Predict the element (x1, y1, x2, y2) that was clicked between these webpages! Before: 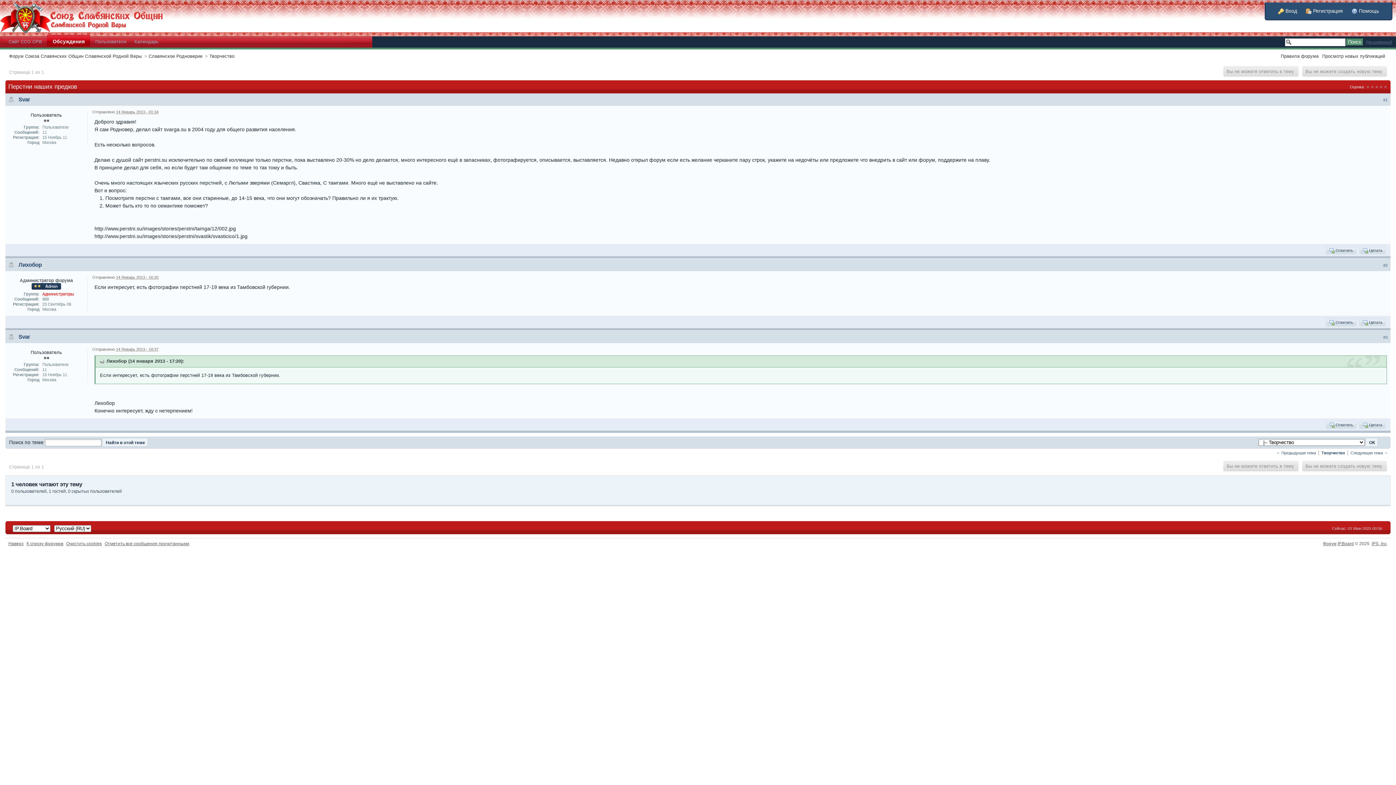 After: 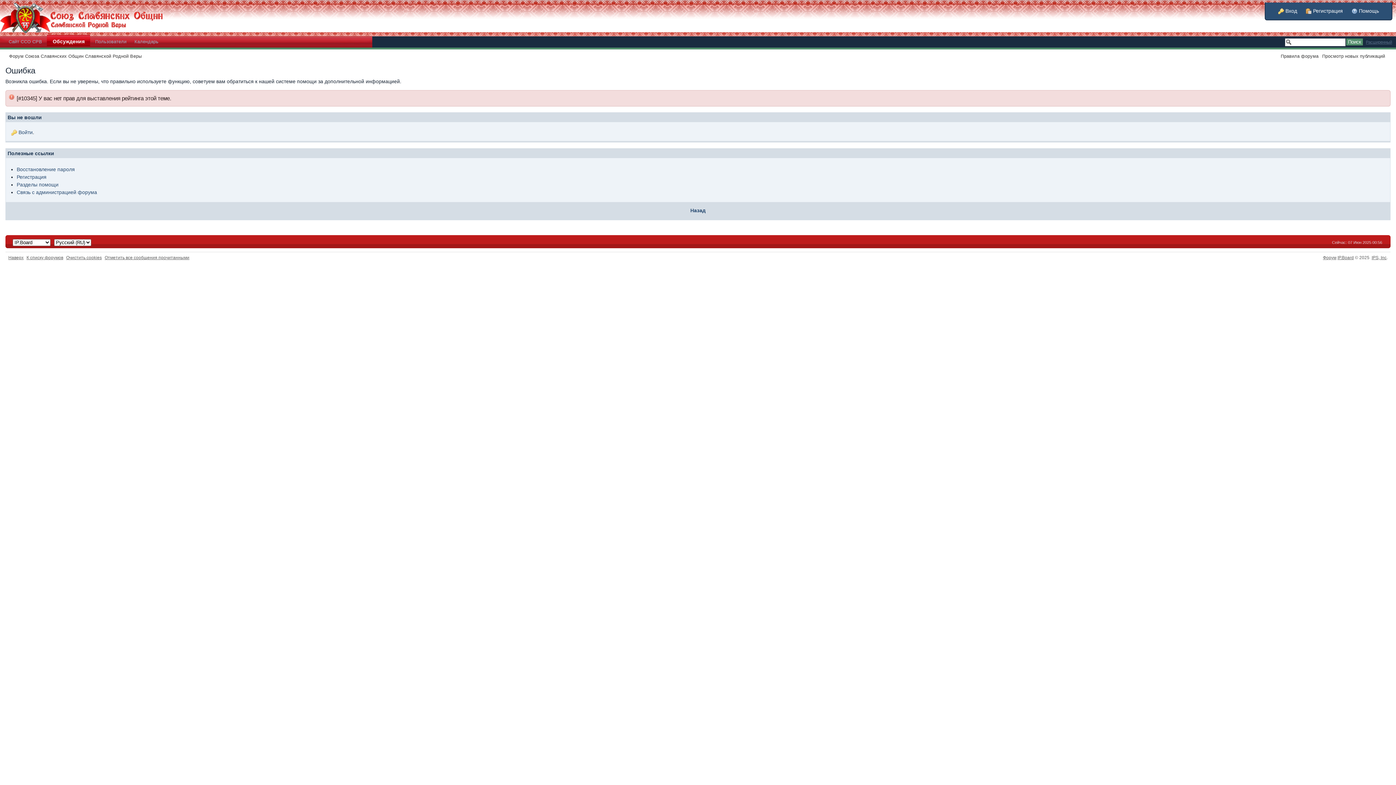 Action: bbox: (1366, 84, 1370, 89)